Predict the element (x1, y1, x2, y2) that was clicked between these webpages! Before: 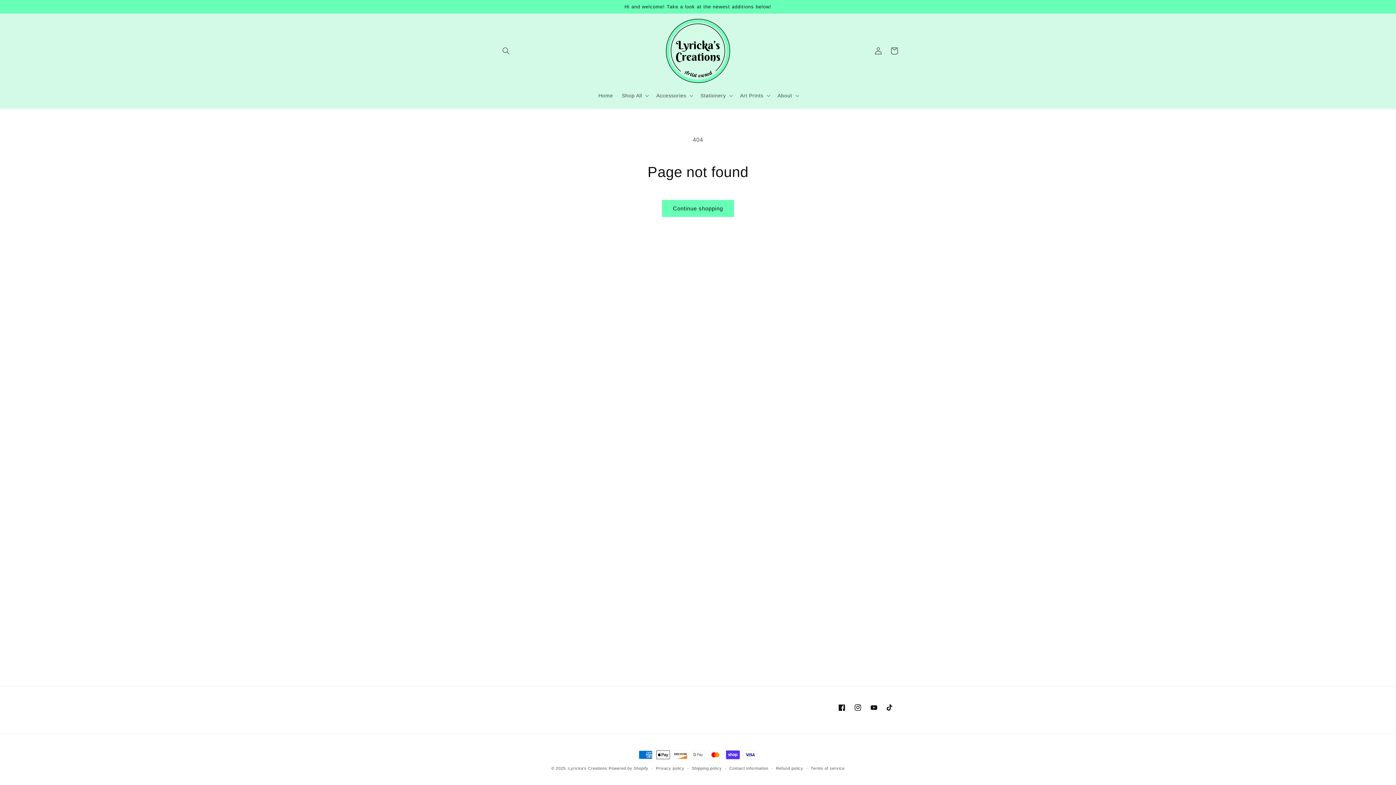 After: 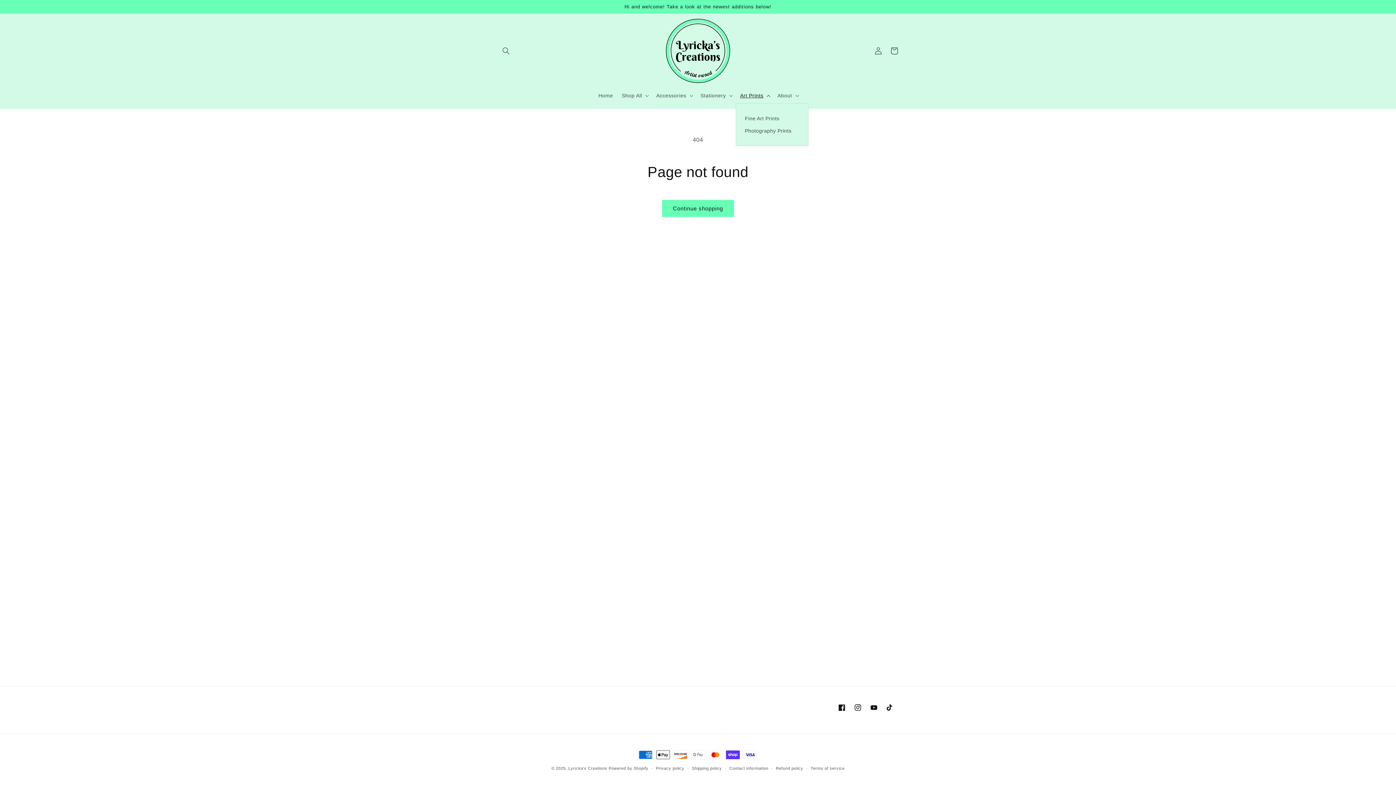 Action: label: Art Prints bbox: (735, 88, 773, 103)